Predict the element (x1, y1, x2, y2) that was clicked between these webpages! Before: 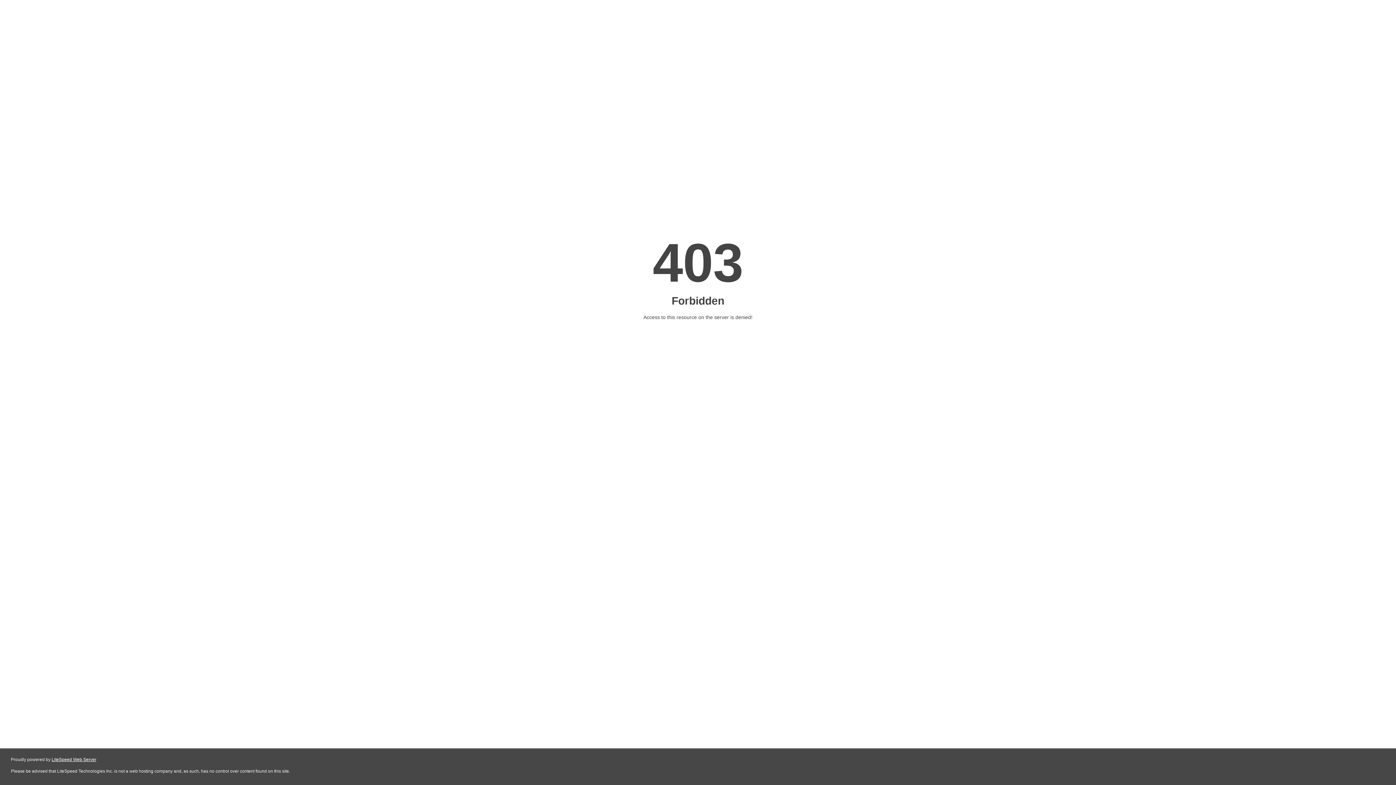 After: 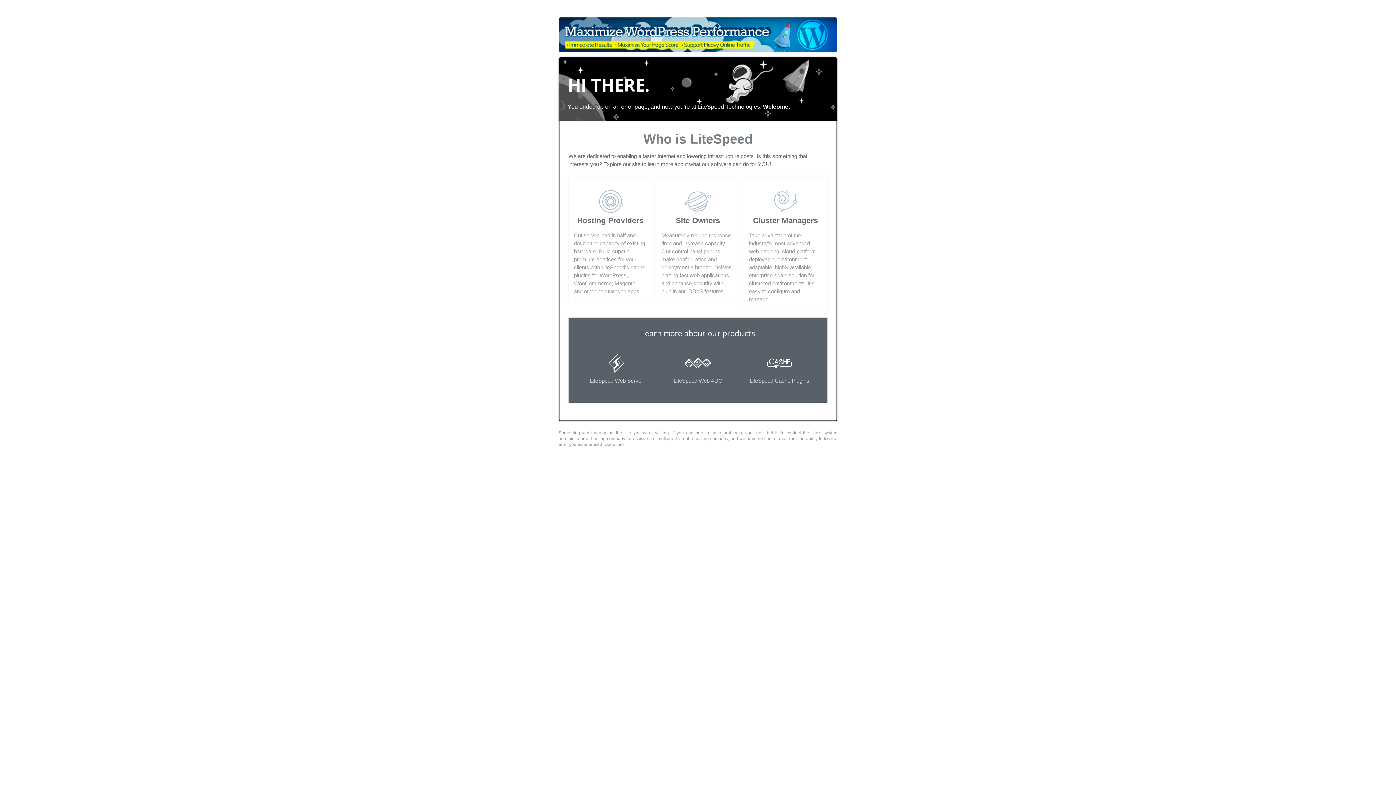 Action: label: LiteSpeed Web Server bbox: (51, 757, 96, 762)